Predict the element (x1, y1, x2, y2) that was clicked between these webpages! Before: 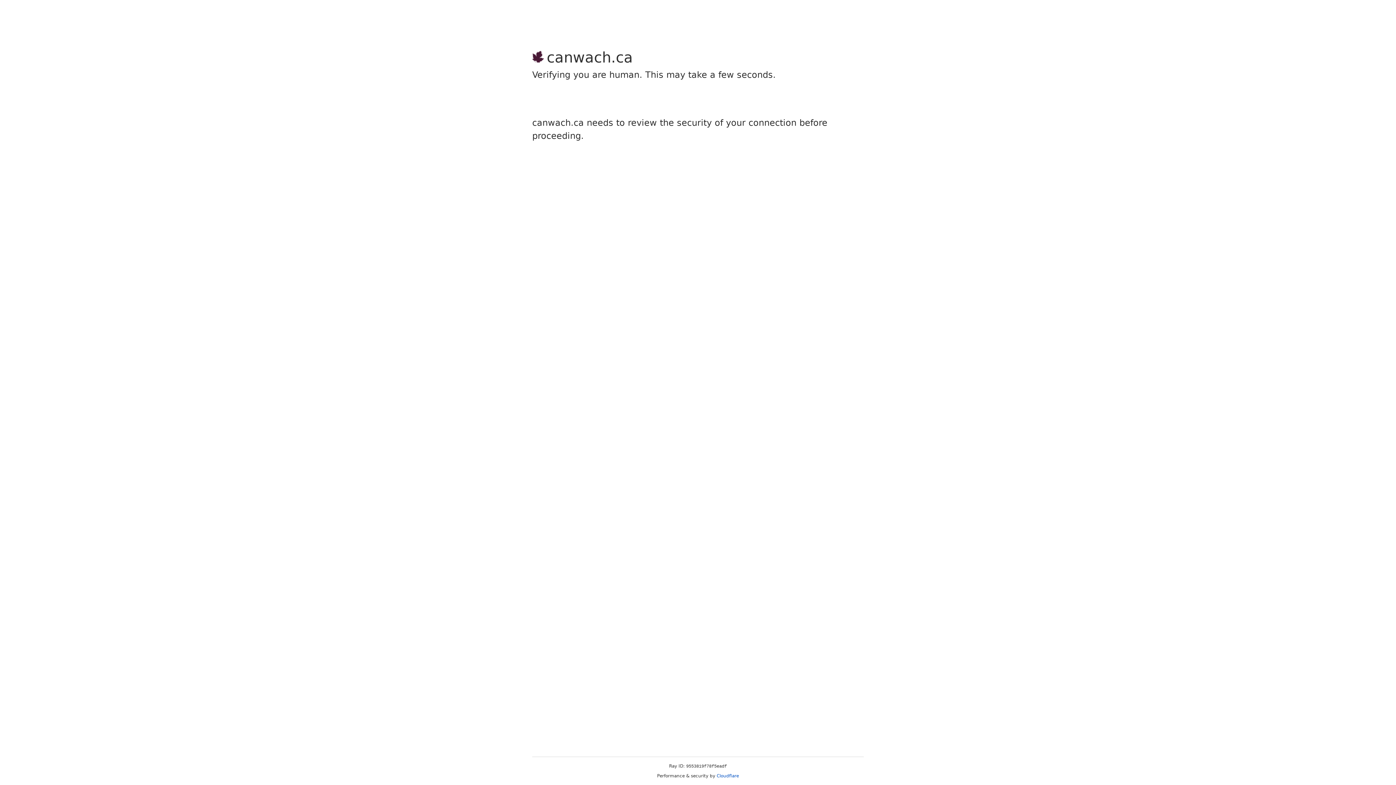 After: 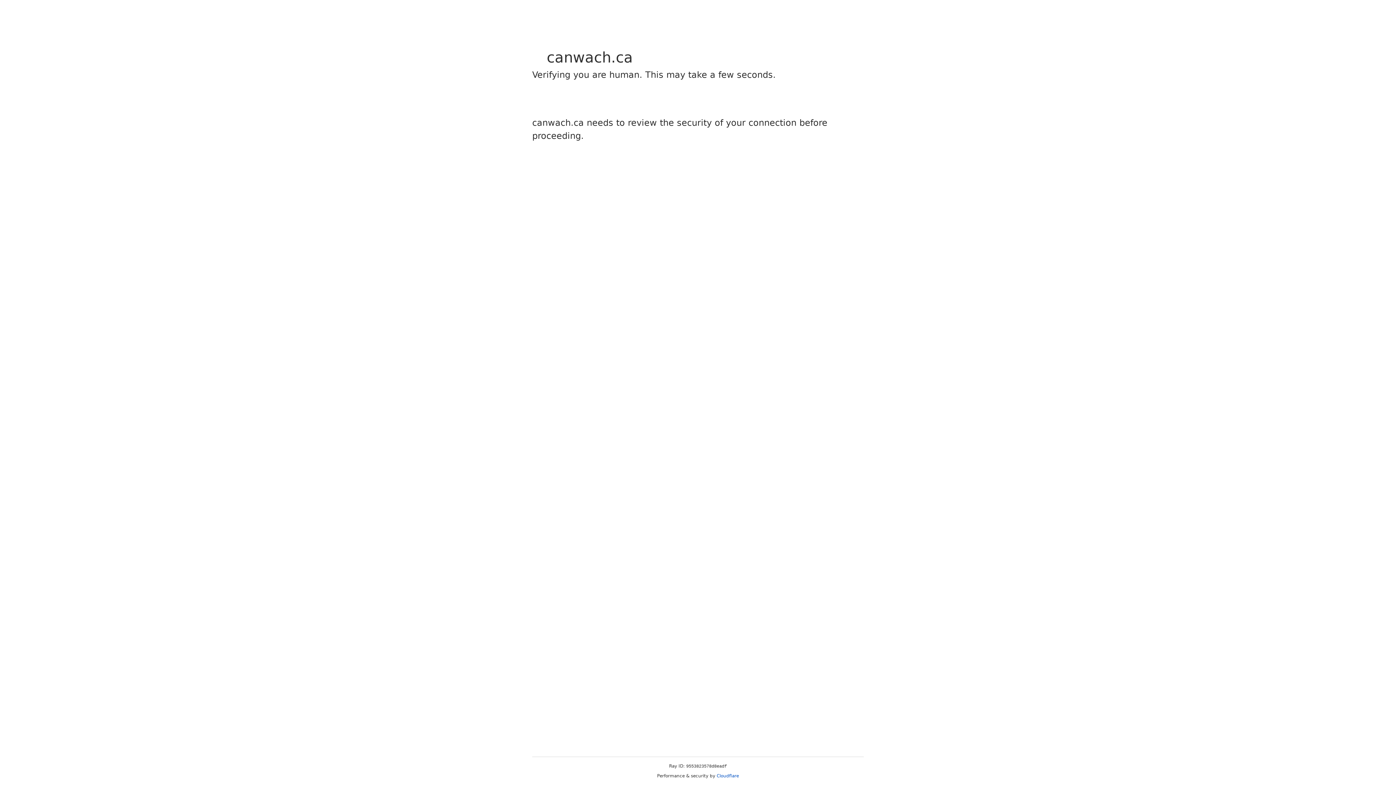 Action: label: Cloudflare bbox: (716, 773, 739, 778)